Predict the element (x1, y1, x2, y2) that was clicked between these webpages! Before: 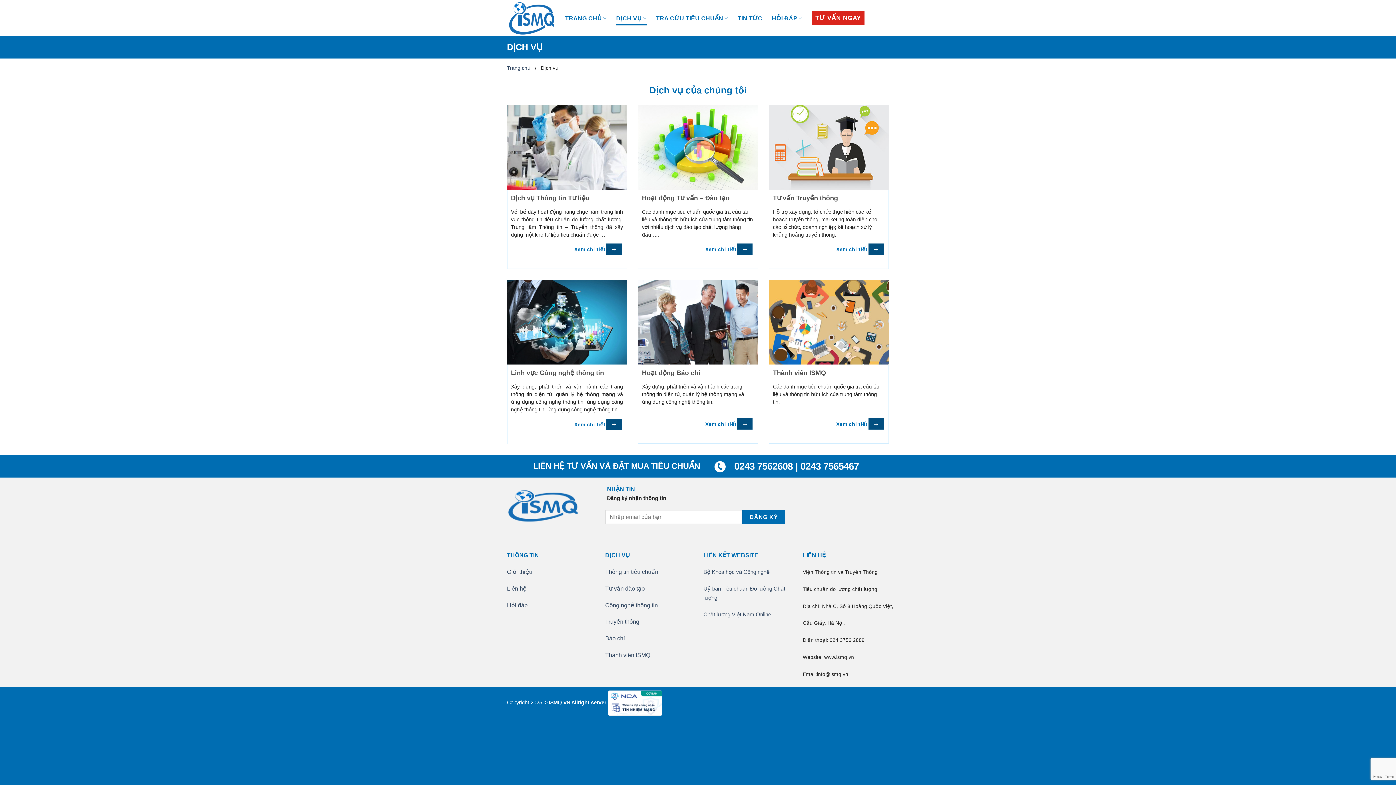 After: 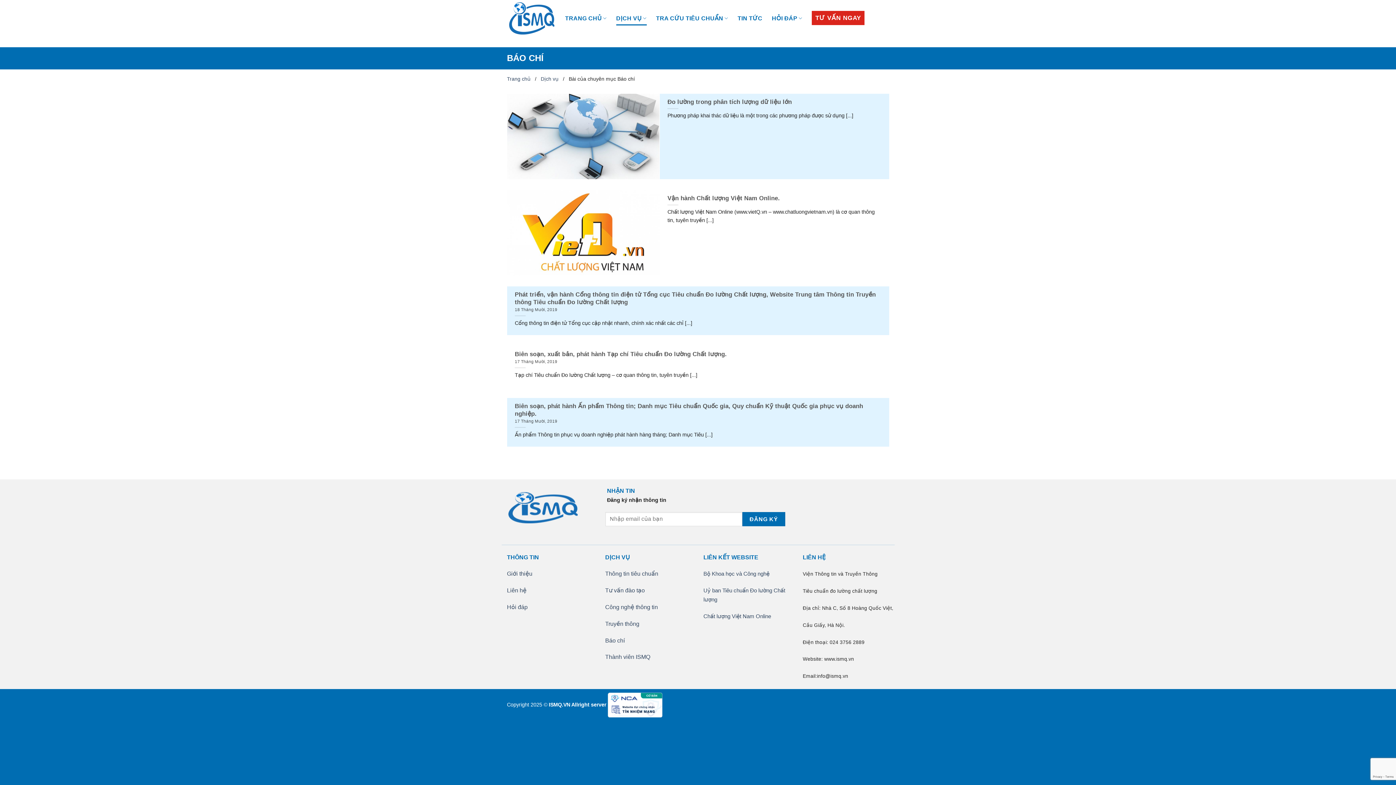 Action: label: Báo chí bbox: (605, 635, 625, 641)